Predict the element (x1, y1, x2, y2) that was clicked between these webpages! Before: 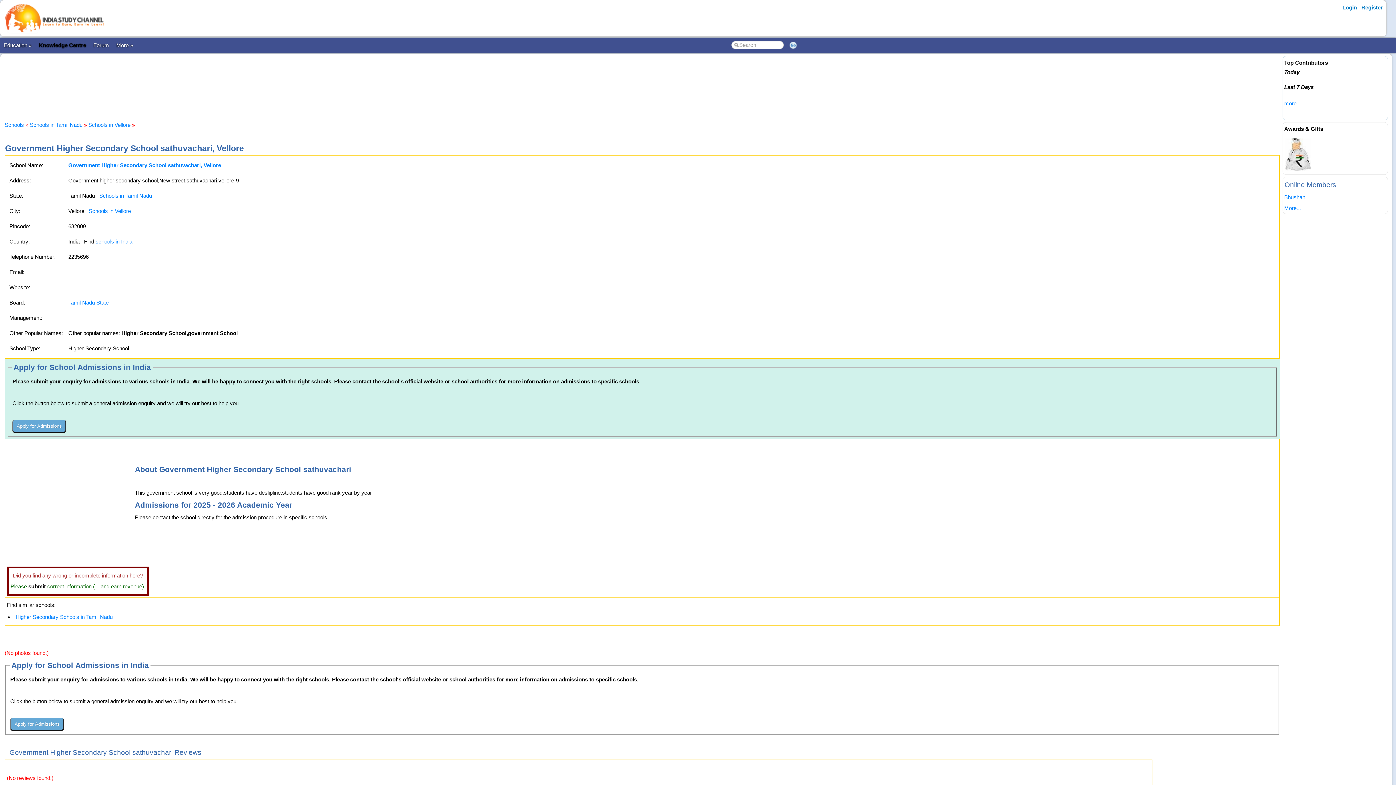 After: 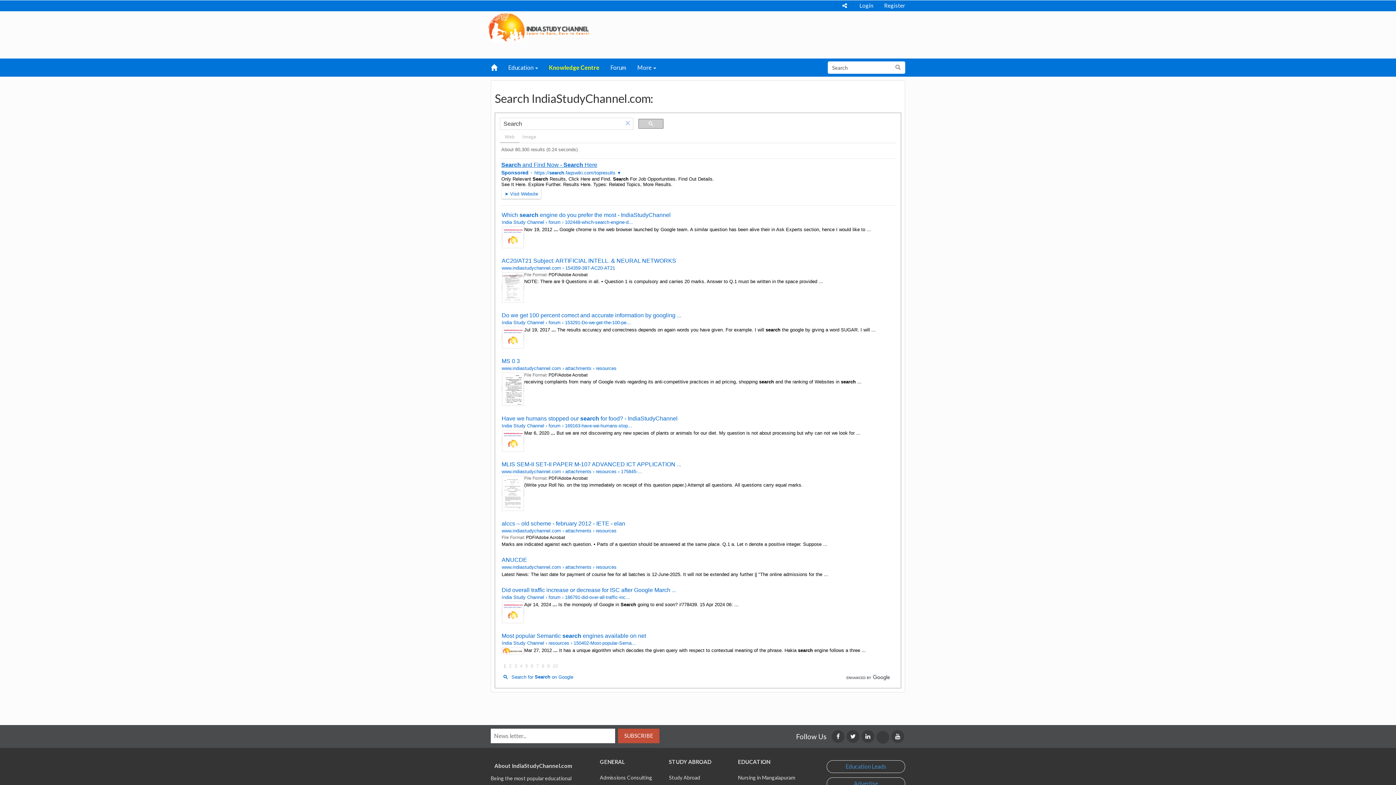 Action: bbox: (785, 39, 801, 51)